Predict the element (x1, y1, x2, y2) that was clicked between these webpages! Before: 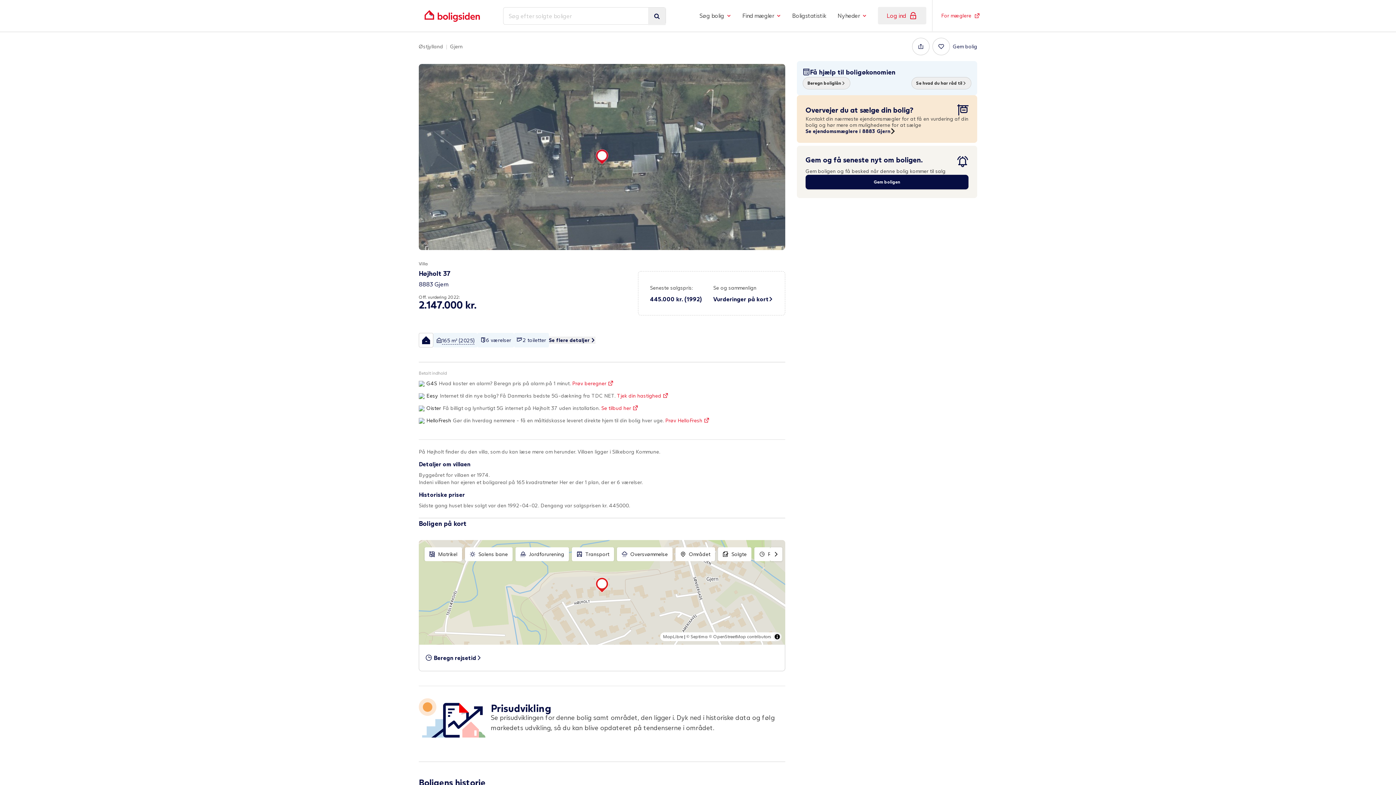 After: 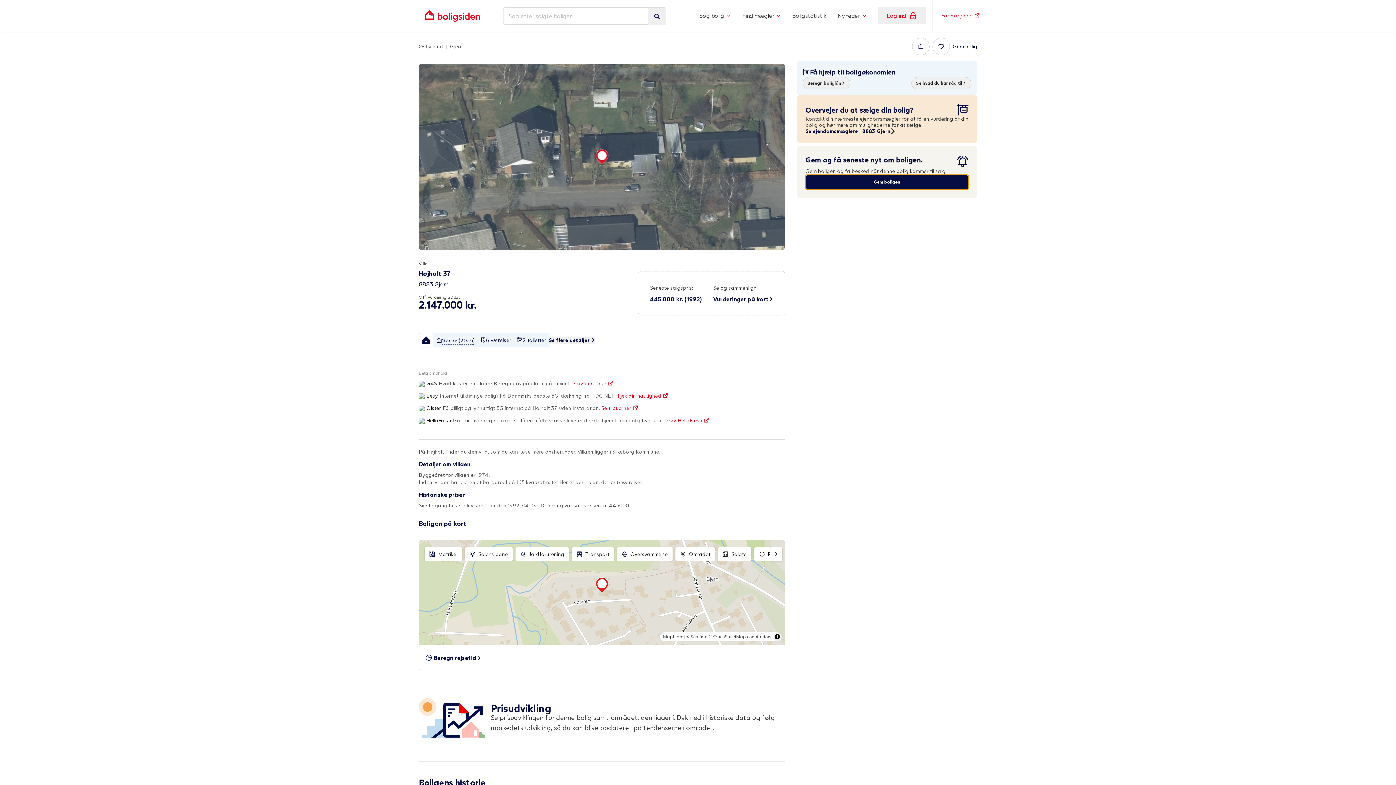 Action: bbox: (805, 174, 968, 189) label: Gem boligen